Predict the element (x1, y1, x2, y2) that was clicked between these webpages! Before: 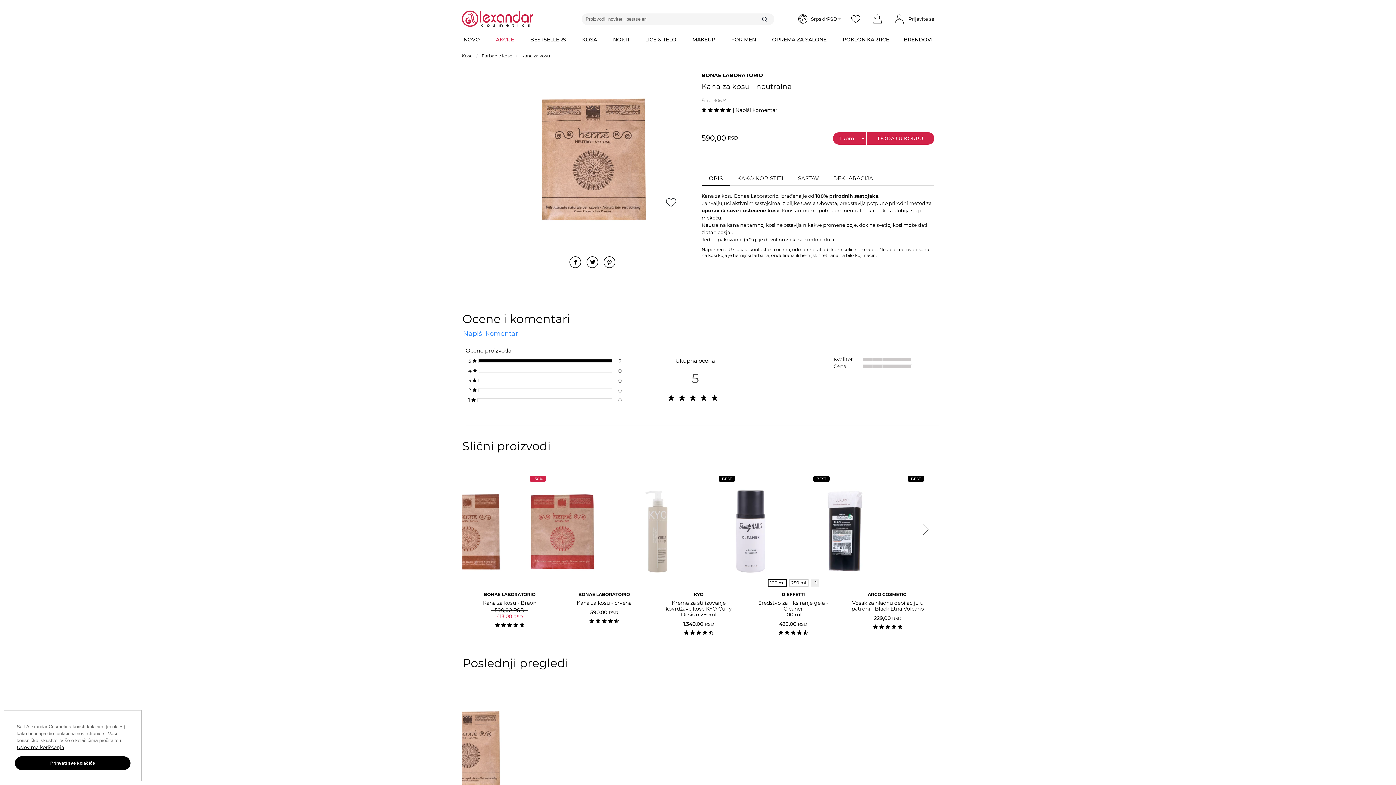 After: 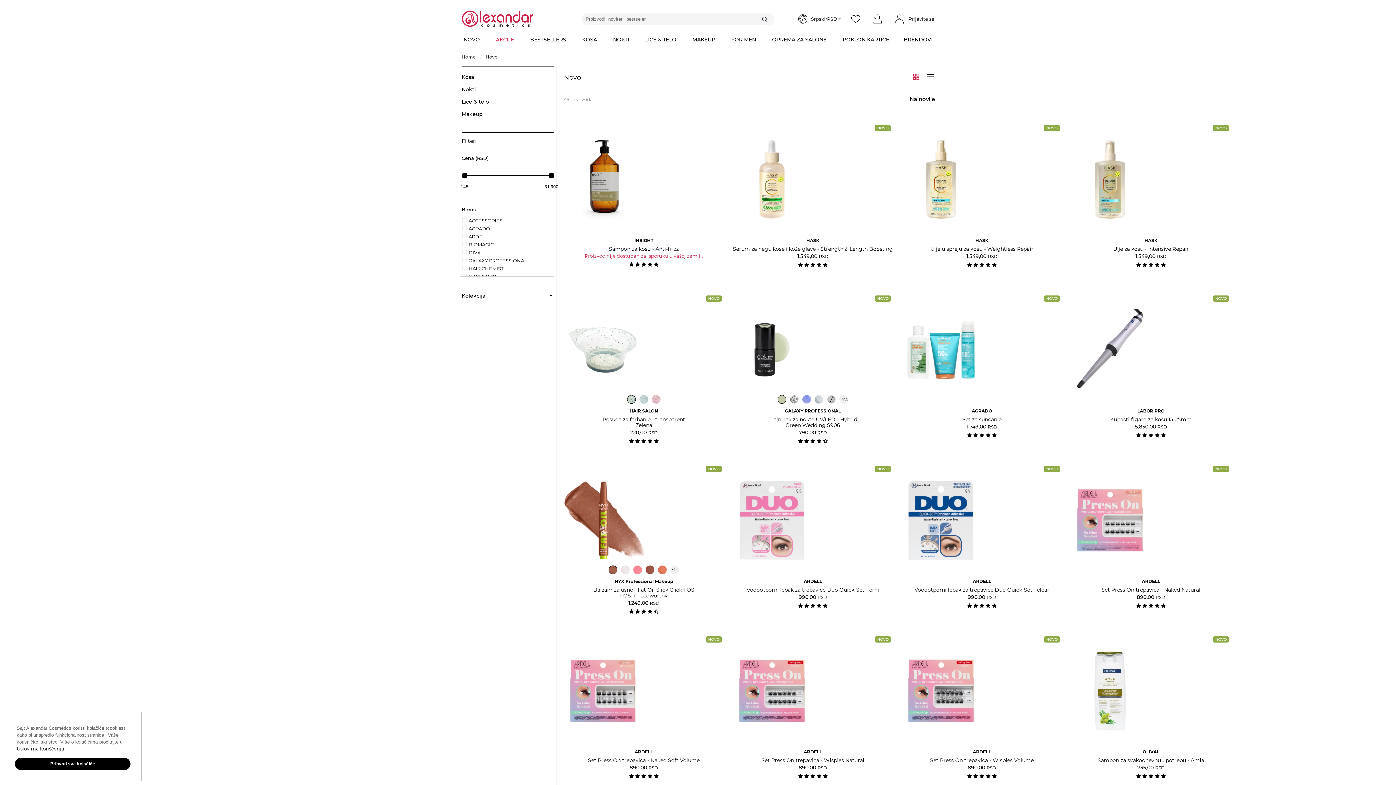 Action: bbox: (463, 30, 481, 48) label: NOVO